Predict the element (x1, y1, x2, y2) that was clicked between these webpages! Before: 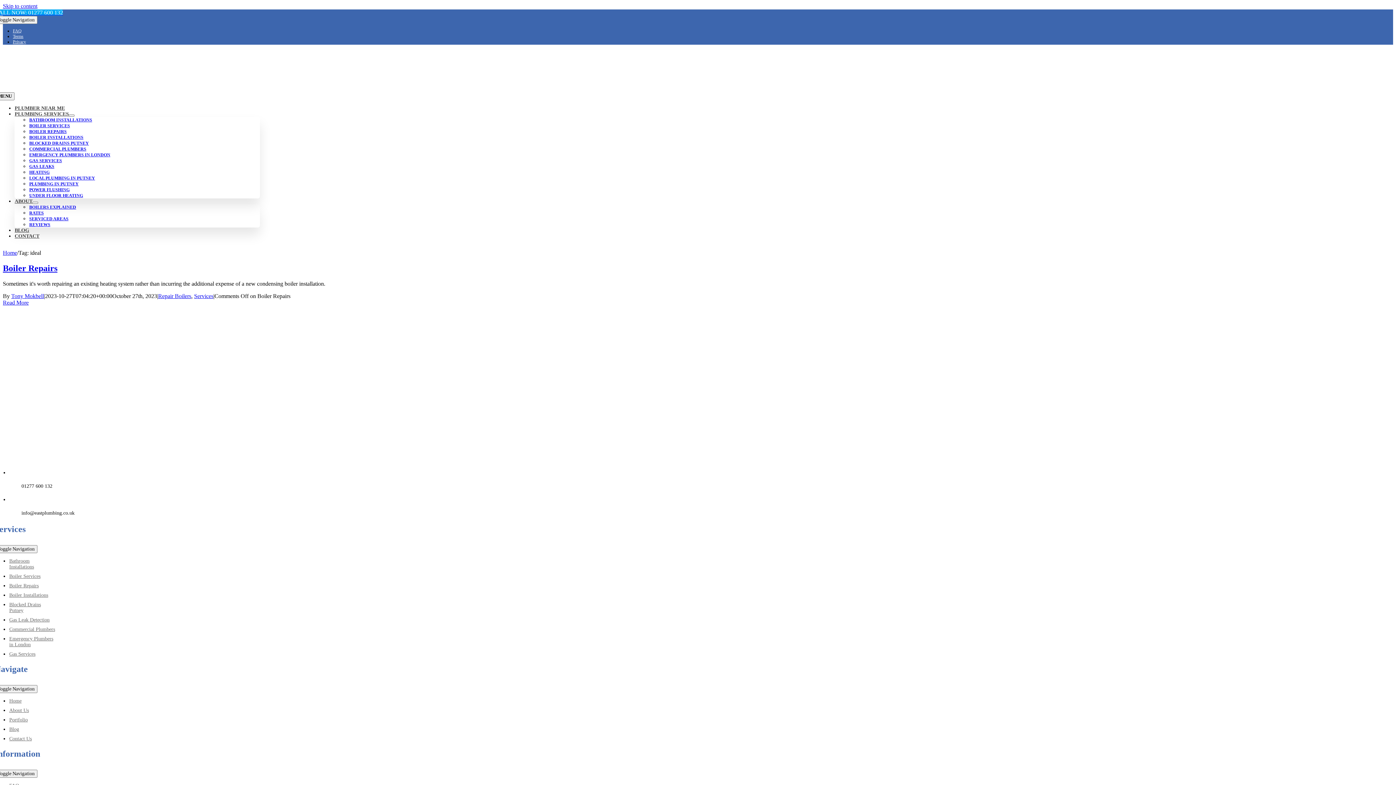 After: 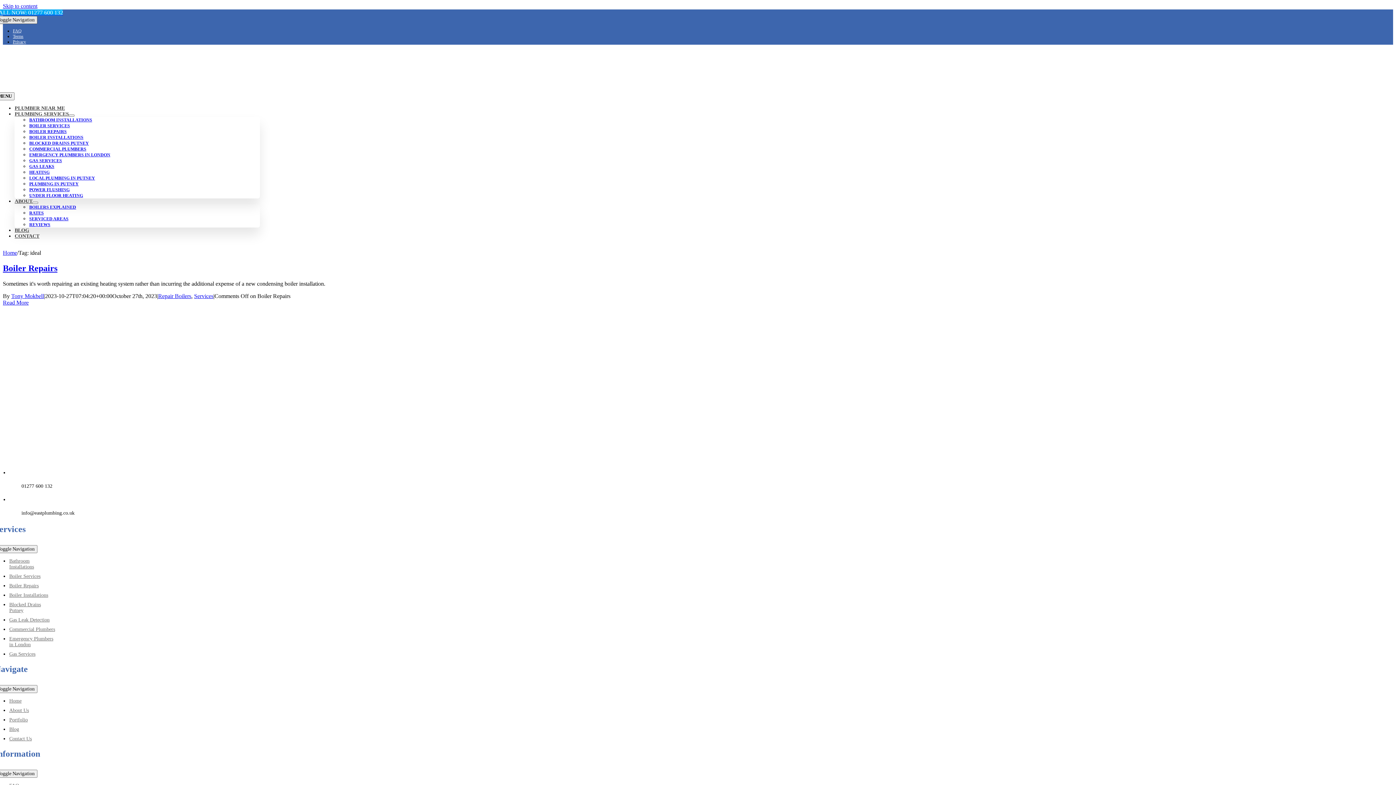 Action: bbox: (-5, 16, 37, 24) label: Toggle Navigation